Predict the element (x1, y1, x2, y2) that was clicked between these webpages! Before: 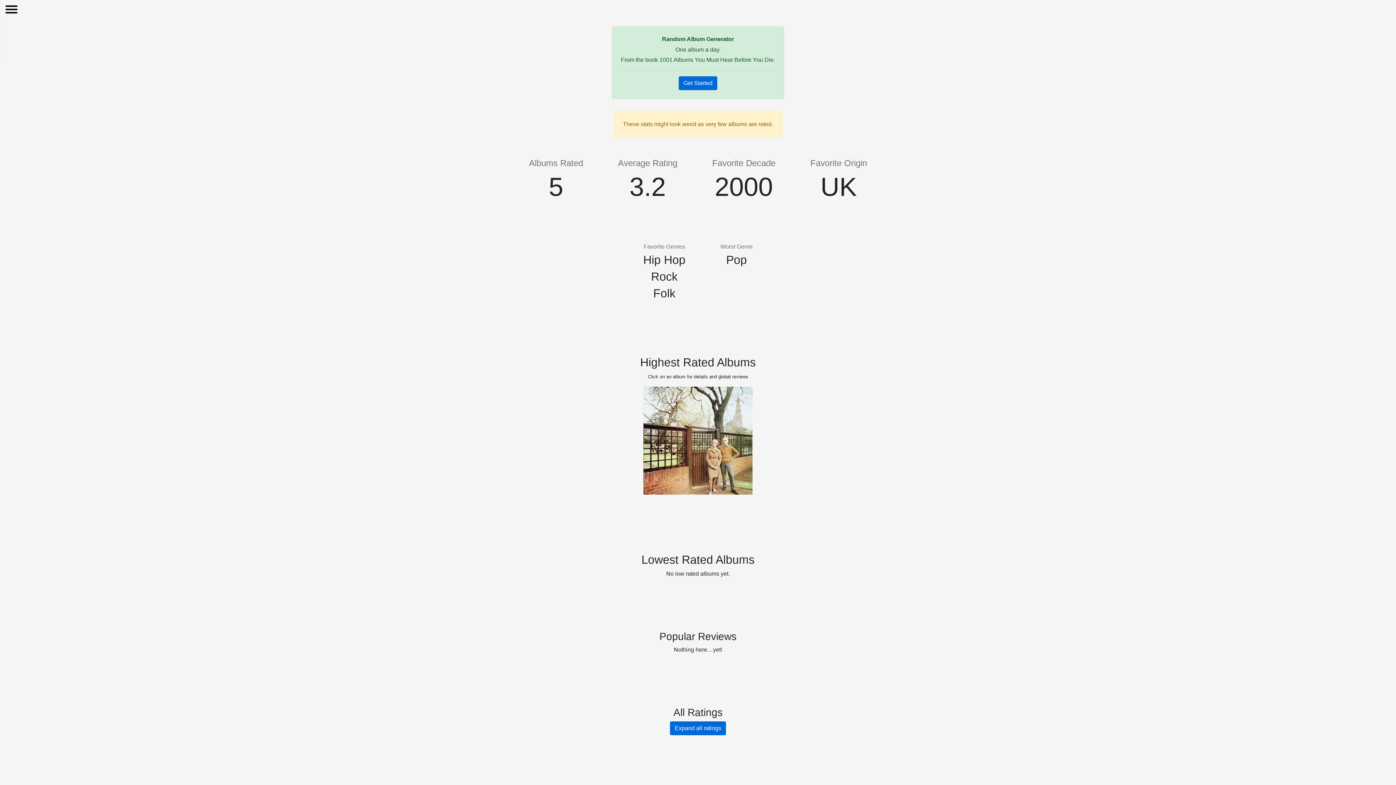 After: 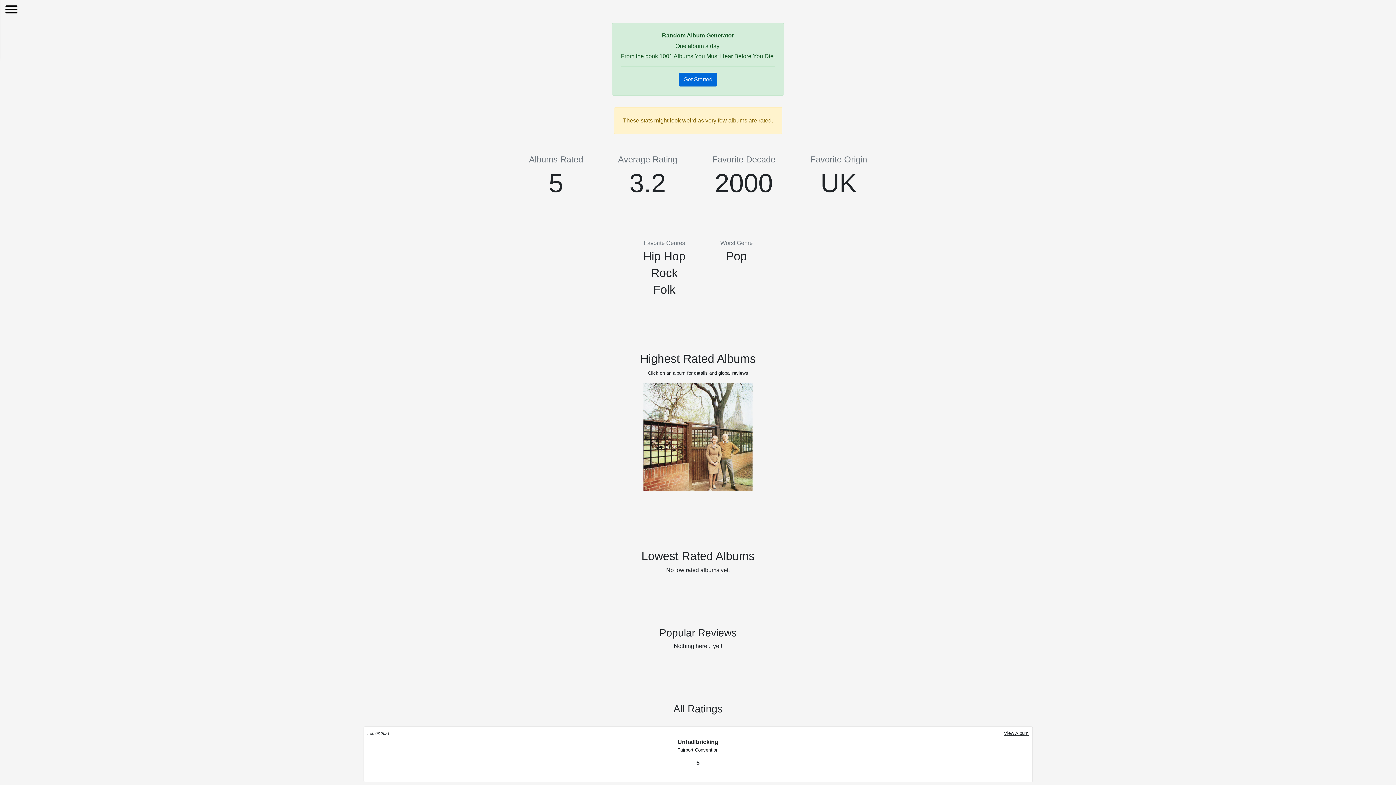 Action: bbox: (670, 721, 726, 735) label: Expand all ratings